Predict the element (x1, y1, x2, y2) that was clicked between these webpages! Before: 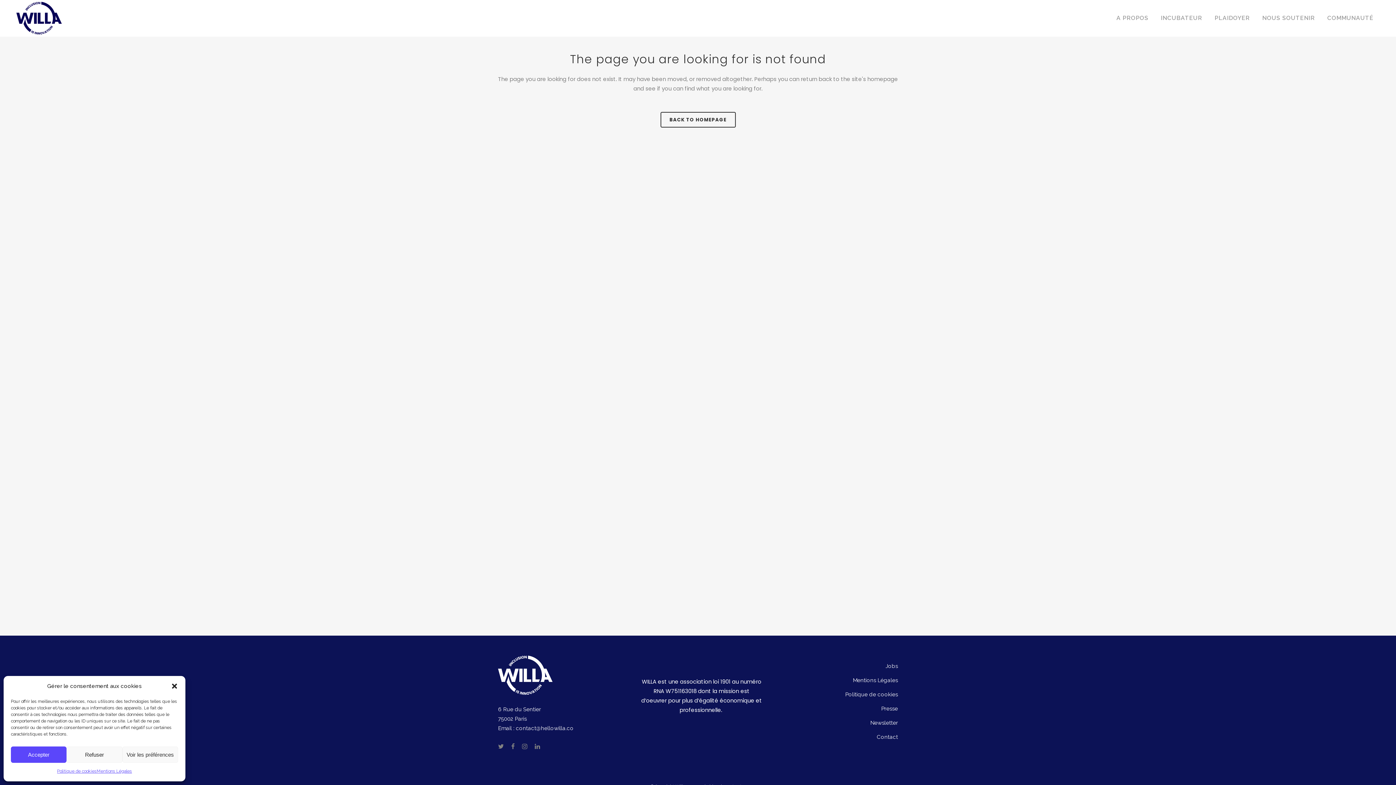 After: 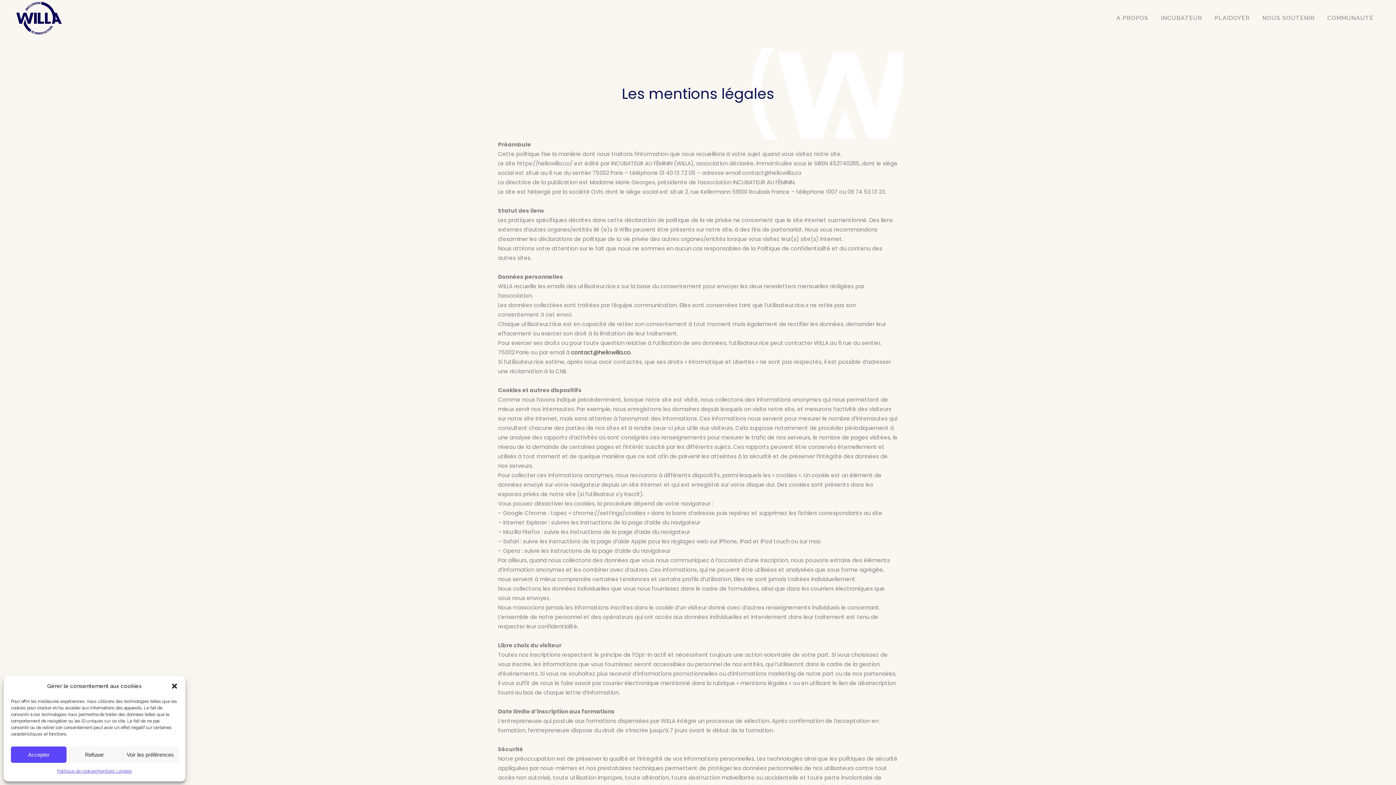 Action: bbox: (773, 676, 898, 684) label: Mentions Légales